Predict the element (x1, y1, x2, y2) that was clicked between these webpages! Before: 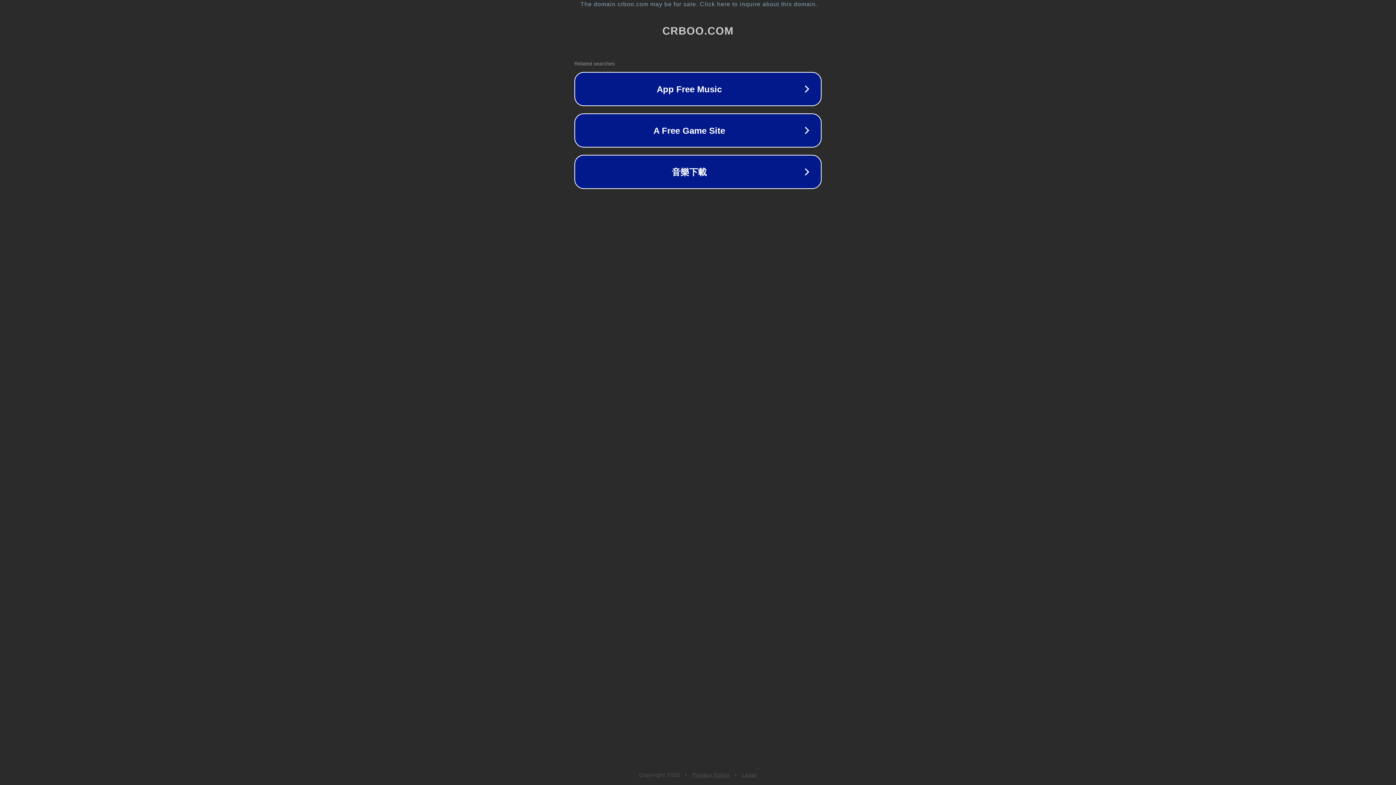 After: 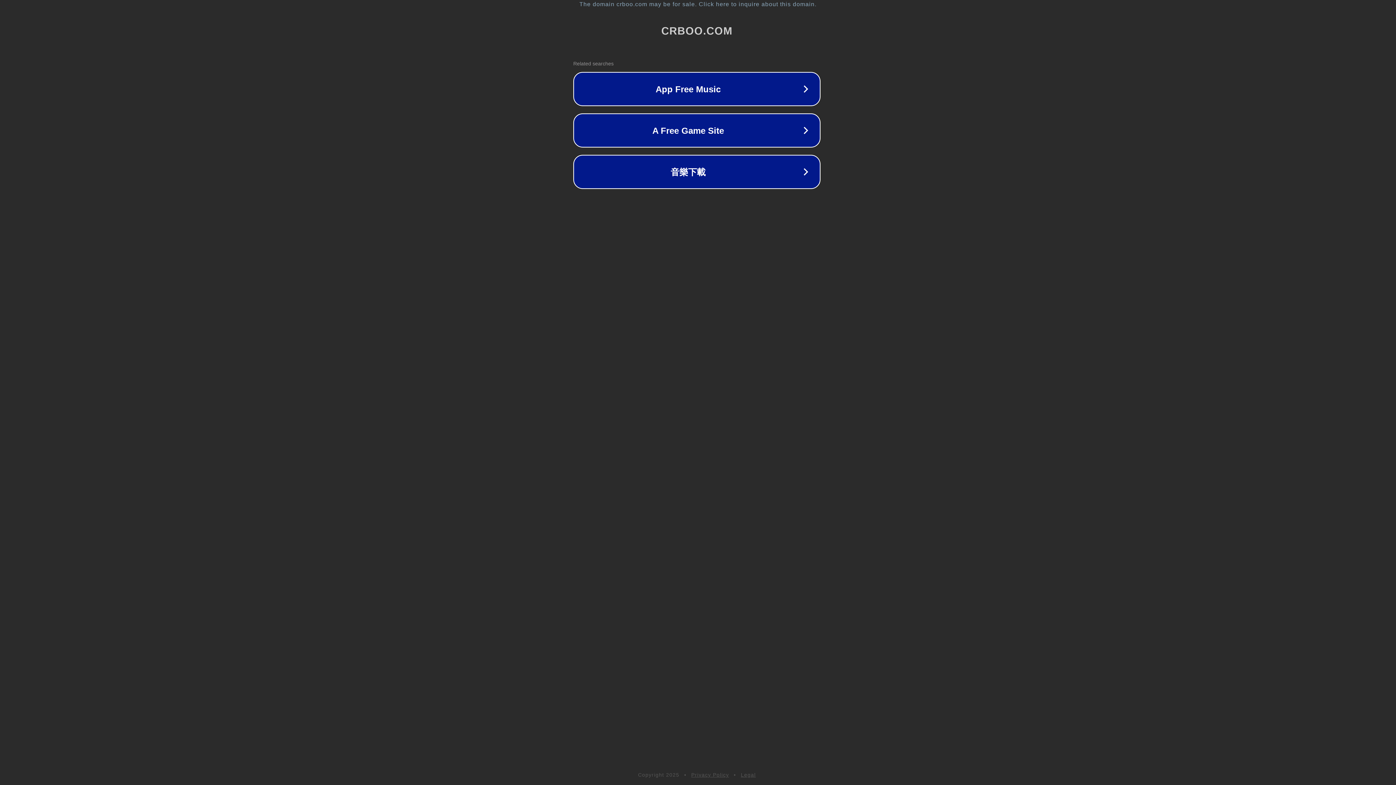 Action: label: The domain crboo.com may be for sale. Click here to inquire about this domain. bbox: (1, 1, 1397, 7)